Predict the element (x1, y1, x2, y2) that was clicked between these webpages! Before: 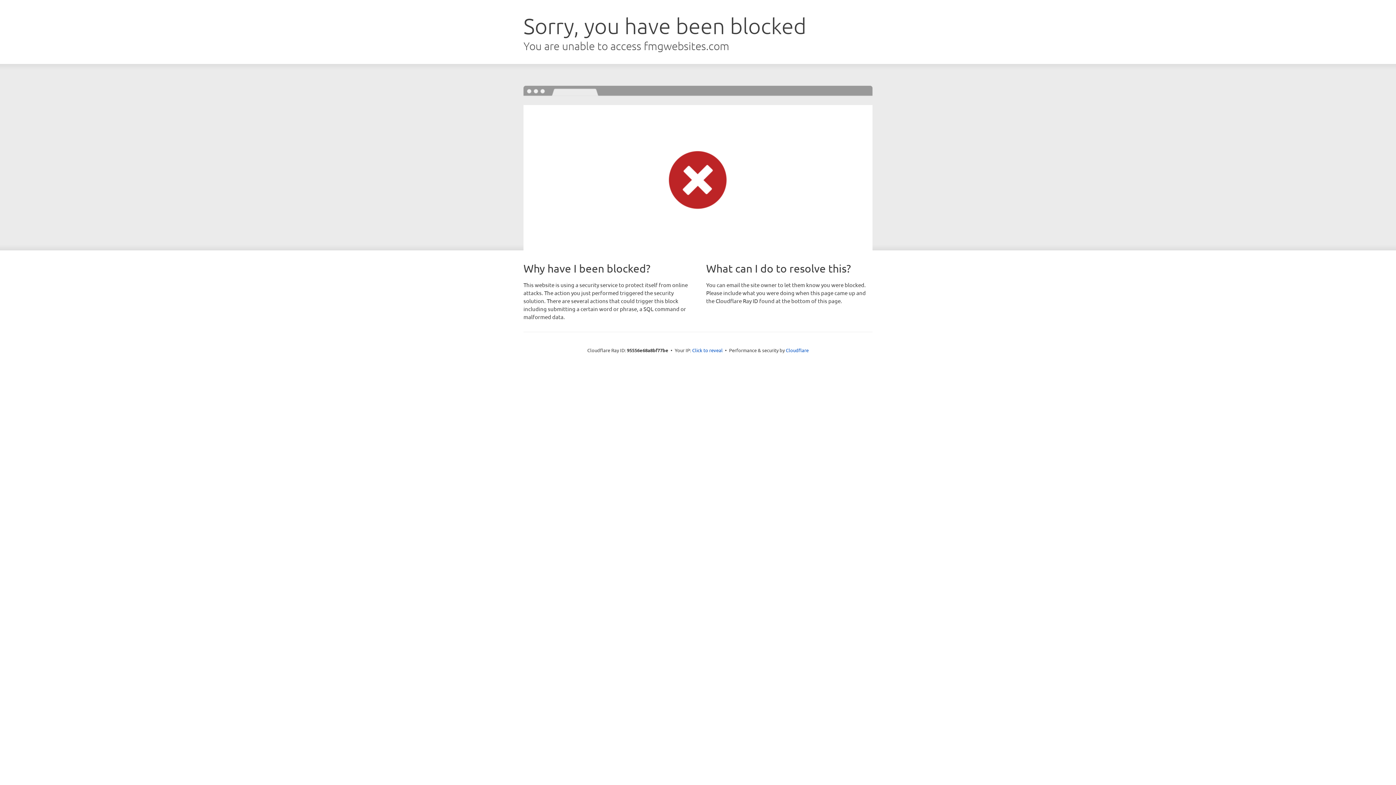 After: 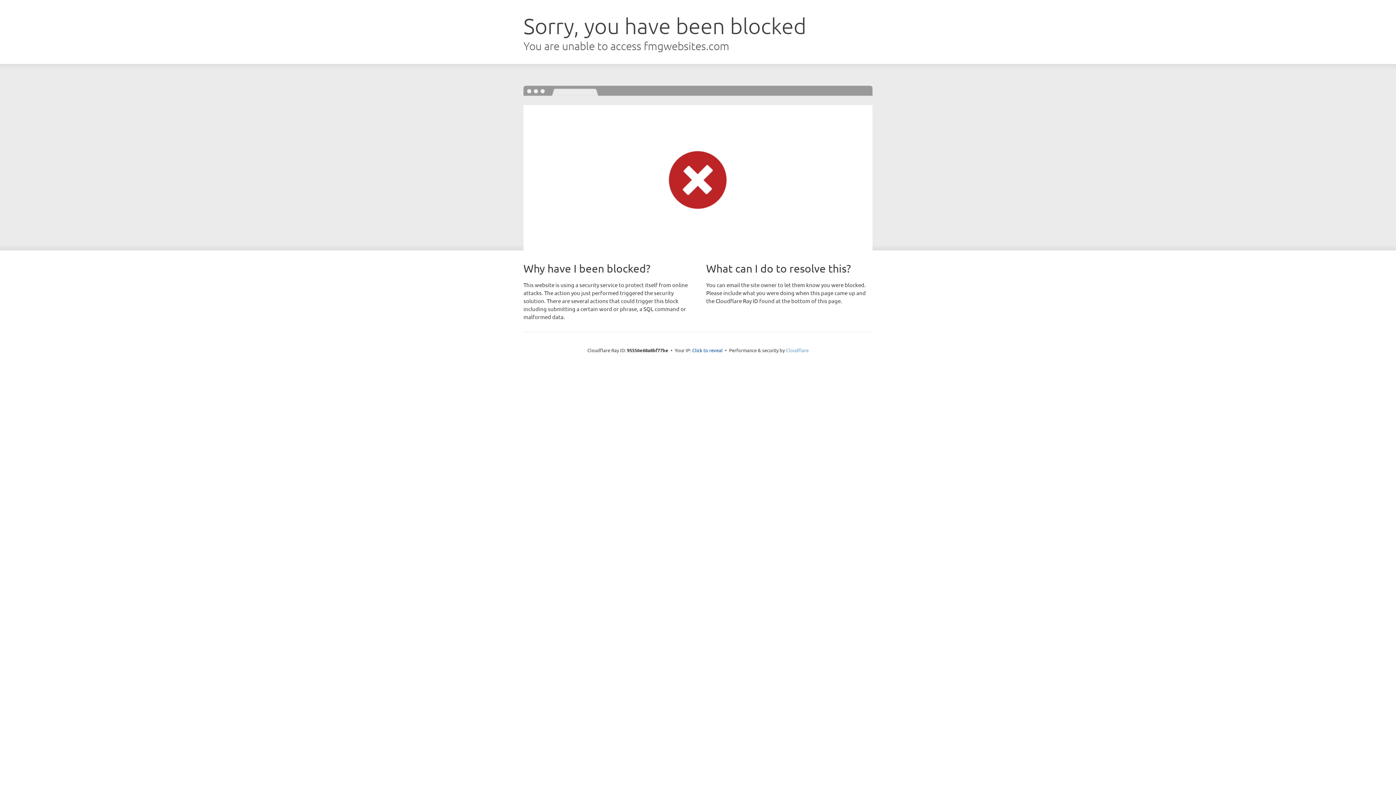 Action: label: Cloudflare bbox: (786, 347, 808, 353)